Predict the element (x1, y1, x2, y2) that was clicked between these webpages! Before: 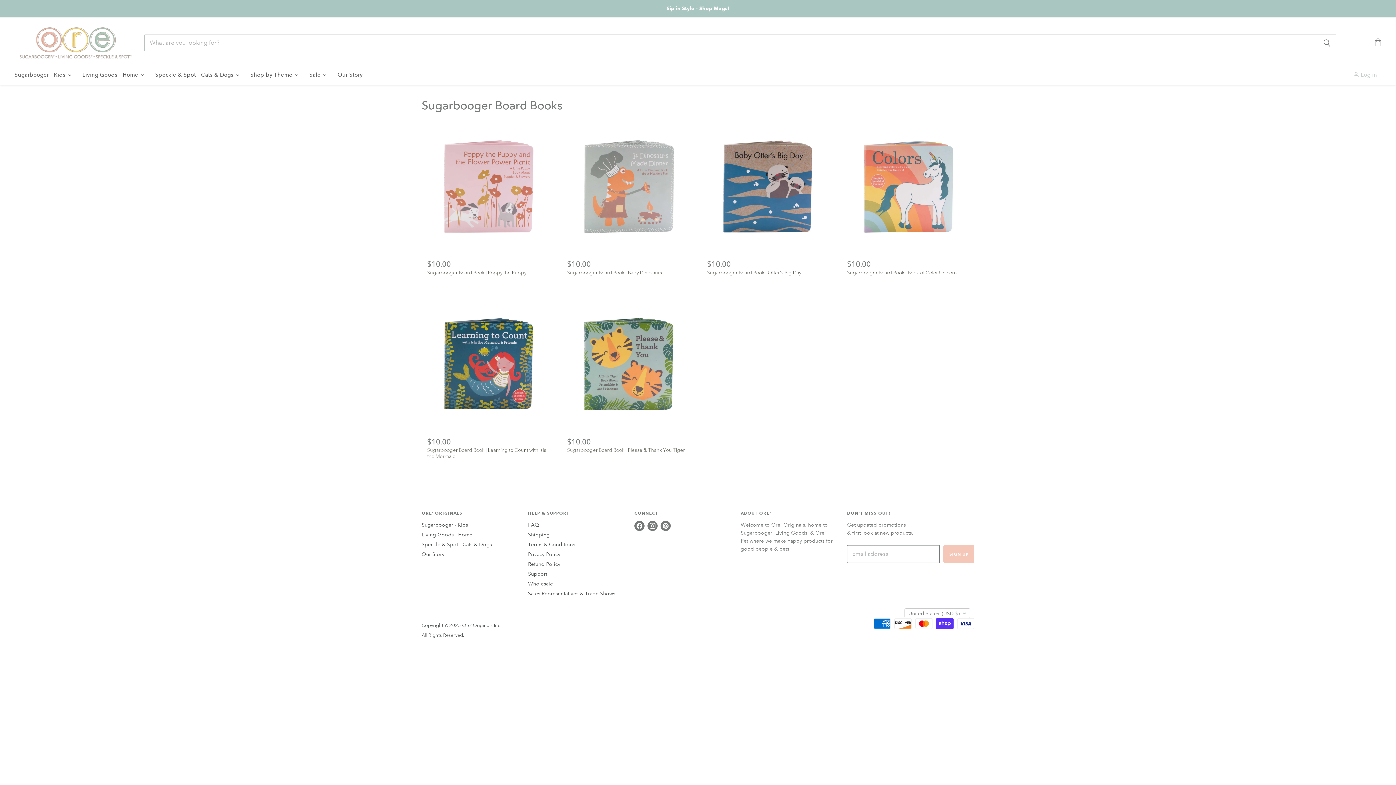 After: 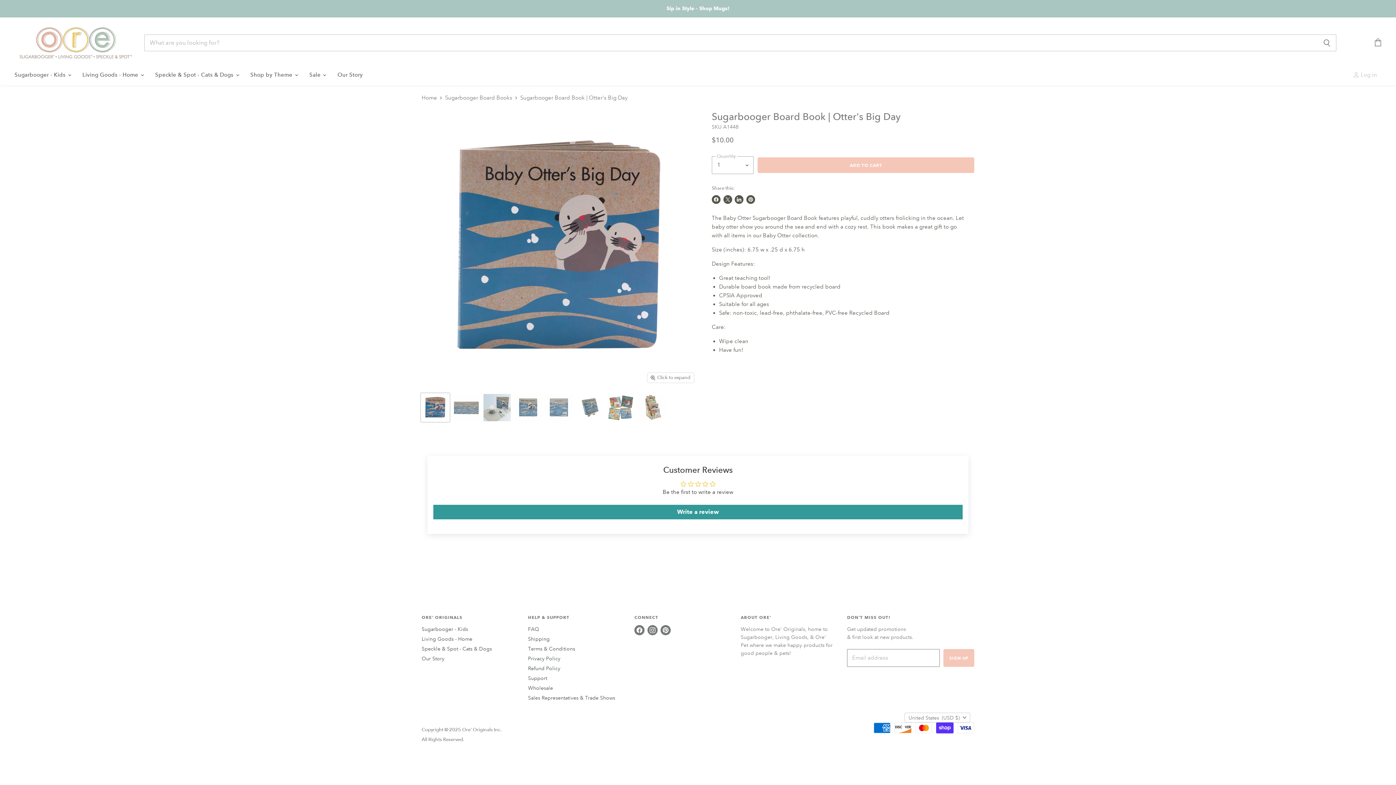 Action: bbox: (707, 127, 829, 249)